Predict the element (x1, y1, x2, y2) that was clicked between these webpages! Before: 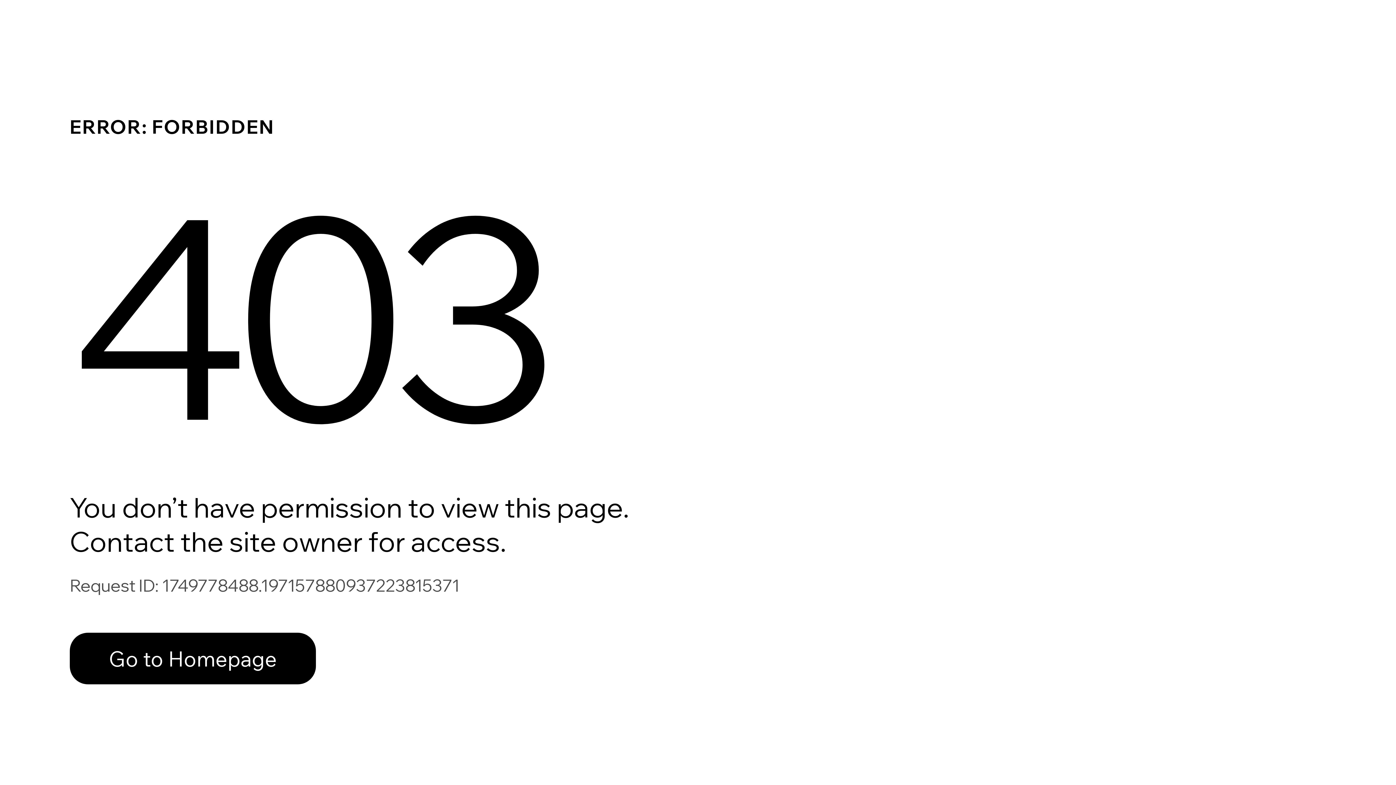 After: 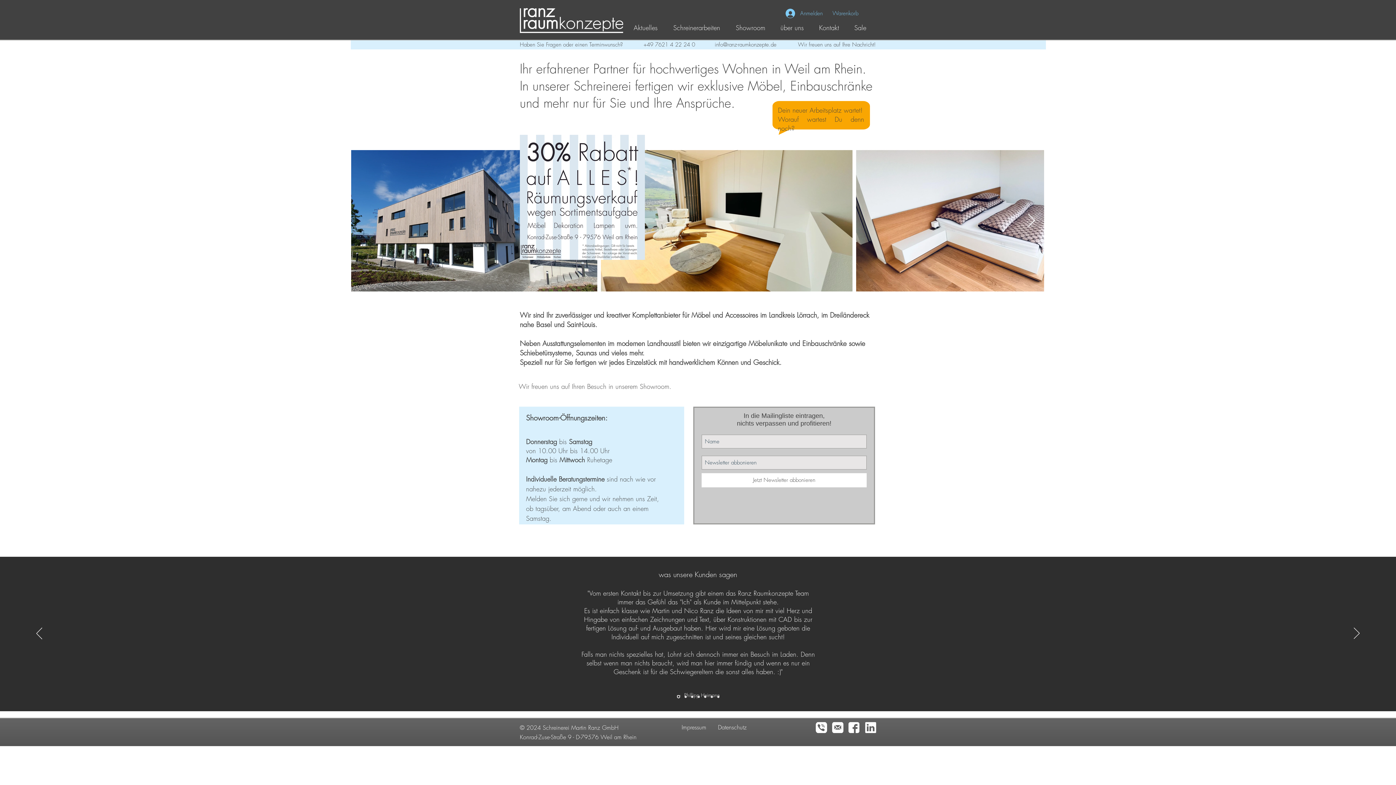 Action: label: Go to Homepage bbox: (69, 633, 316, 684)